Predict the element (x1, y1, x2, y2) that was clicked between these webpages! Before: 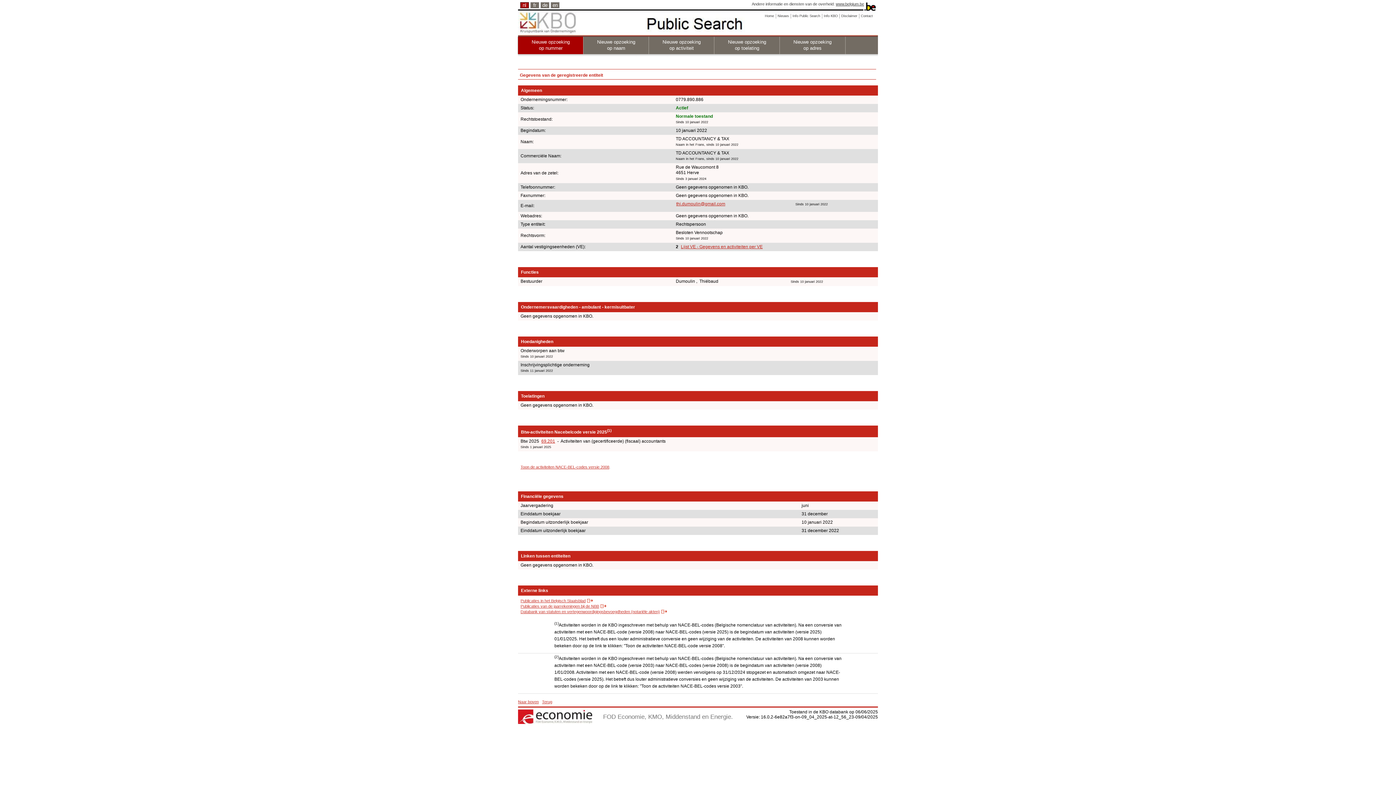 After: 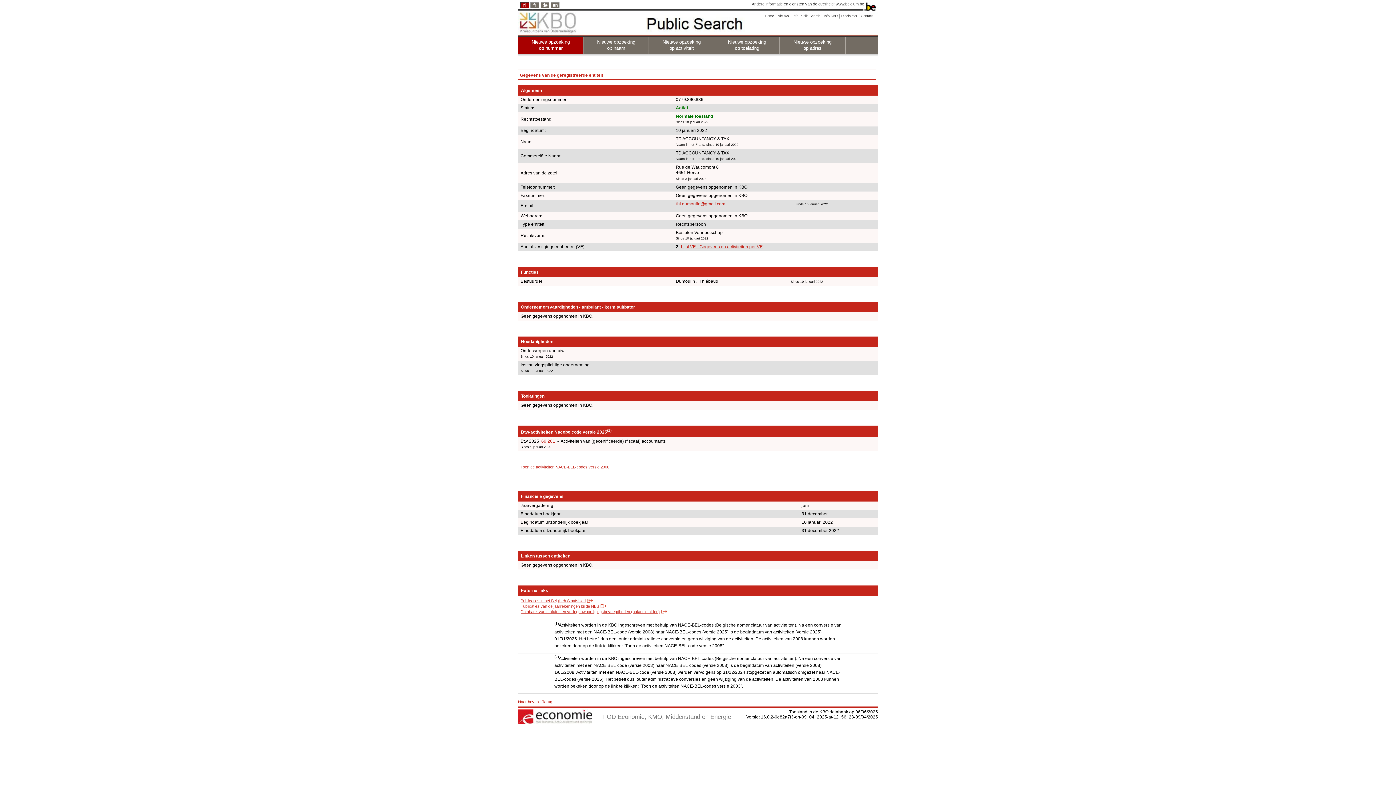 Action: bbox: (520, 604, 606, 608) label: Publicaties van de jaarrekeningen bij de NBB